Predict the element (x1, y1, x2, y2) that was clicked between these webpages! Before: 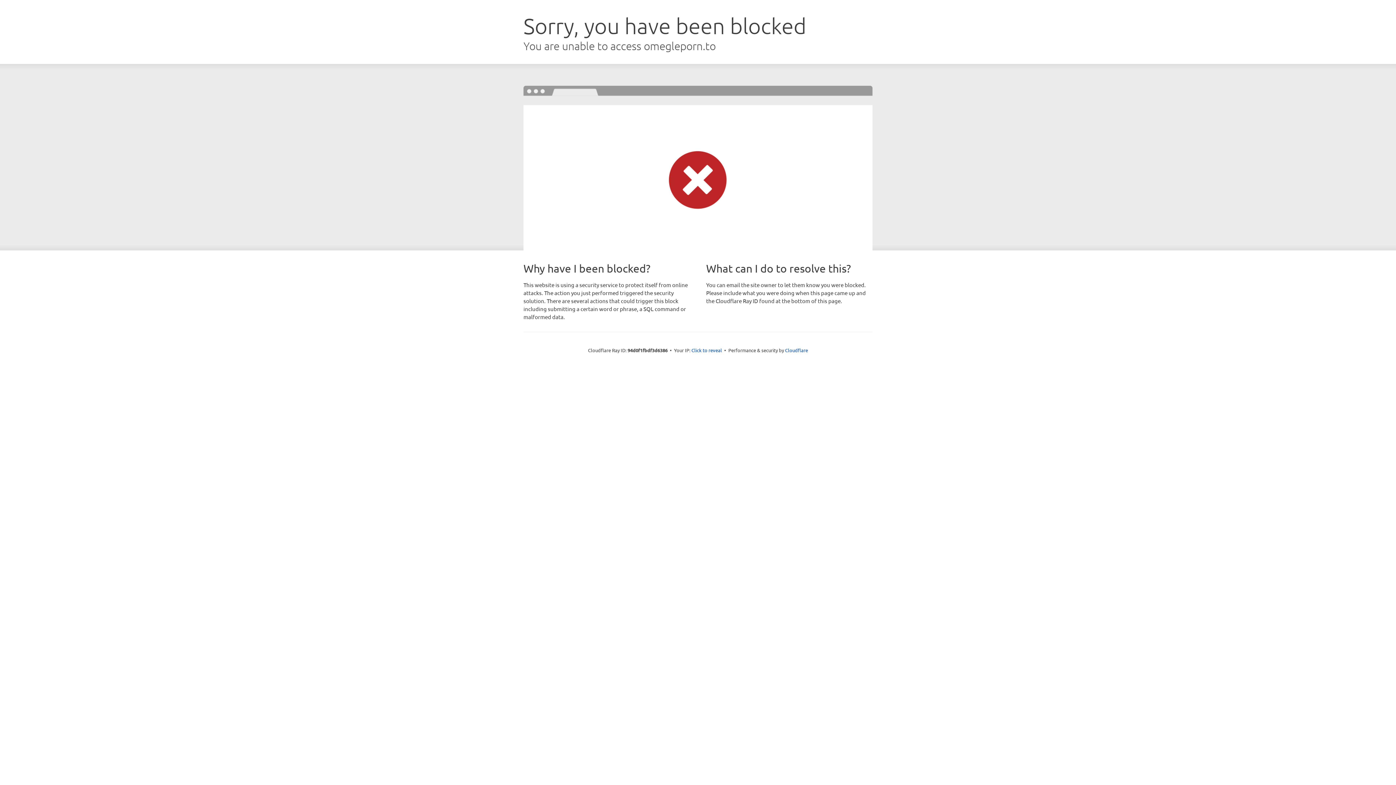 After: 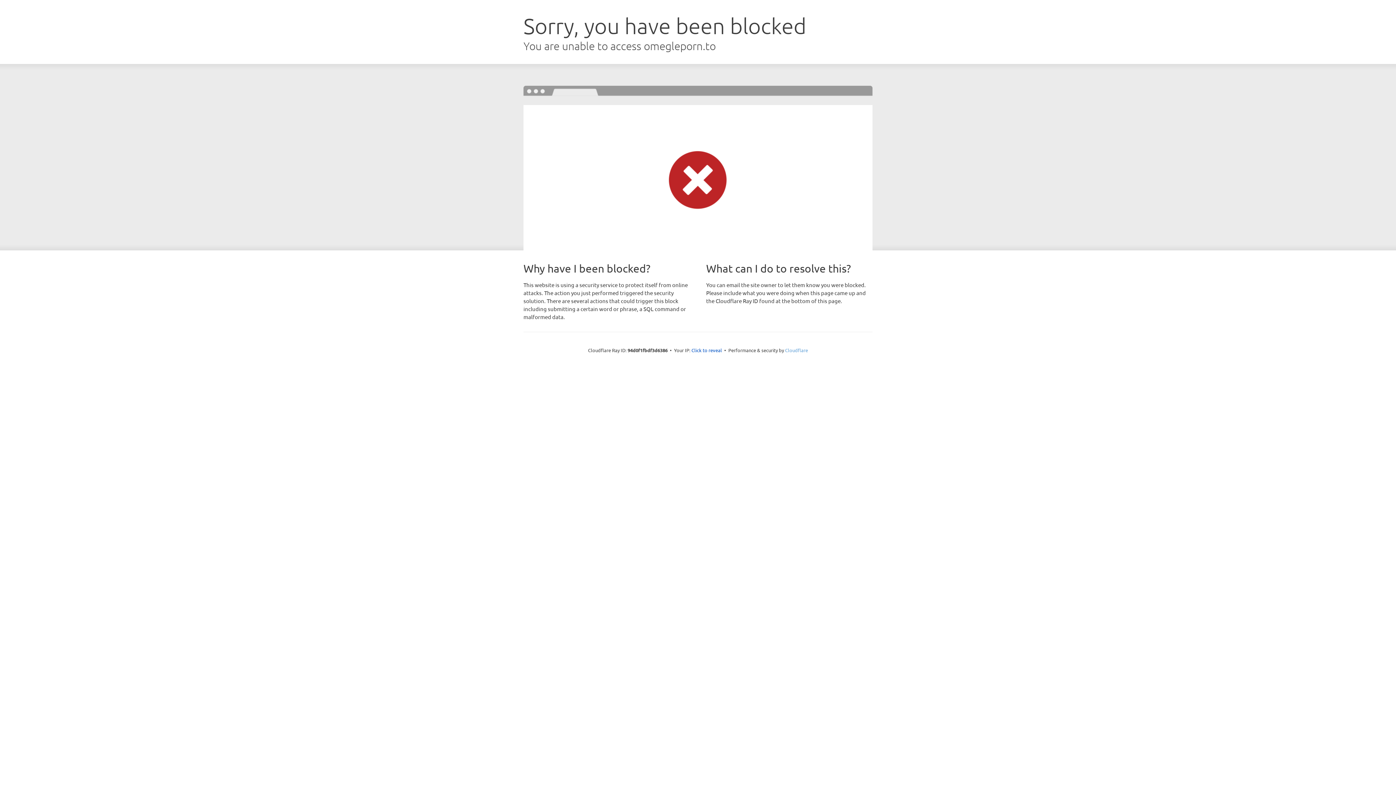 Action: label: Cloudflare bbox: (785, 347, 808, 353)